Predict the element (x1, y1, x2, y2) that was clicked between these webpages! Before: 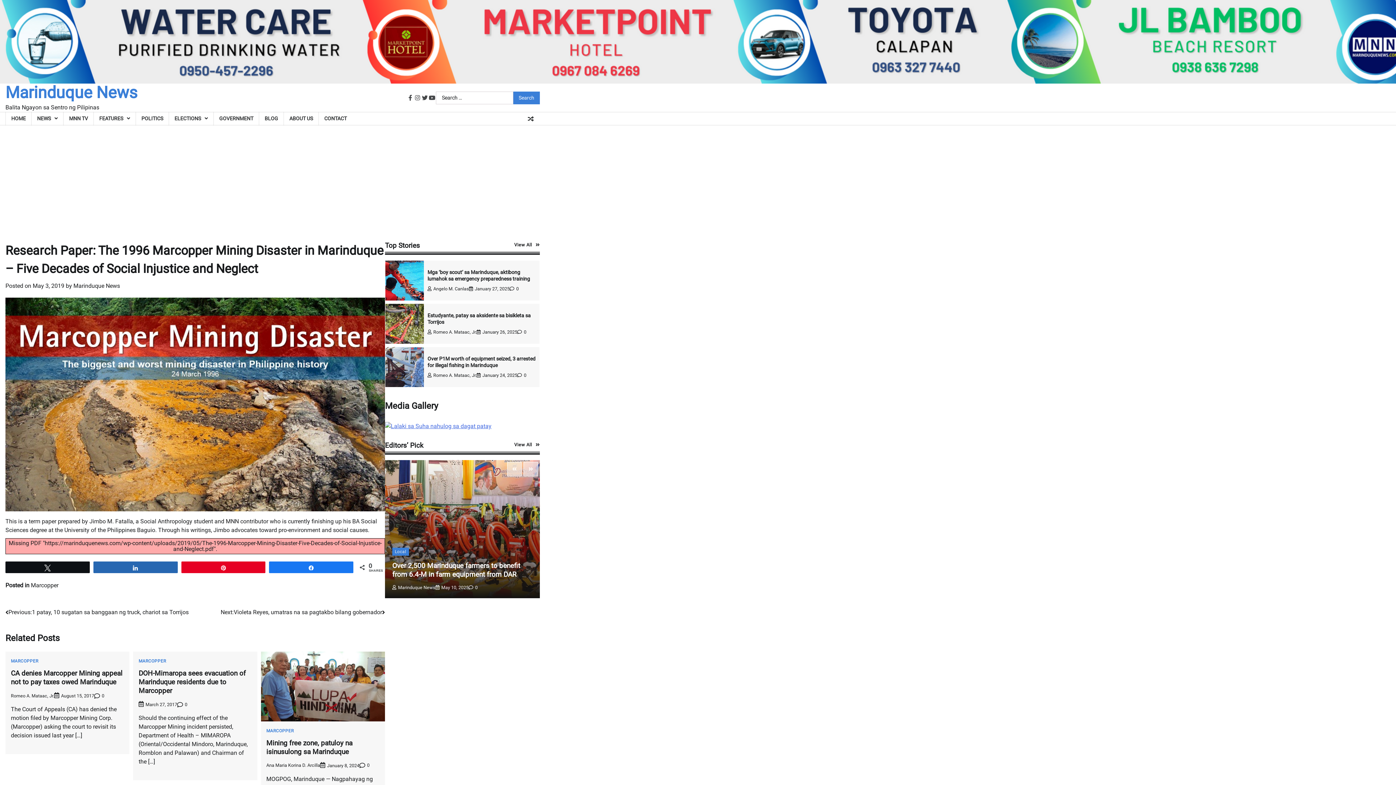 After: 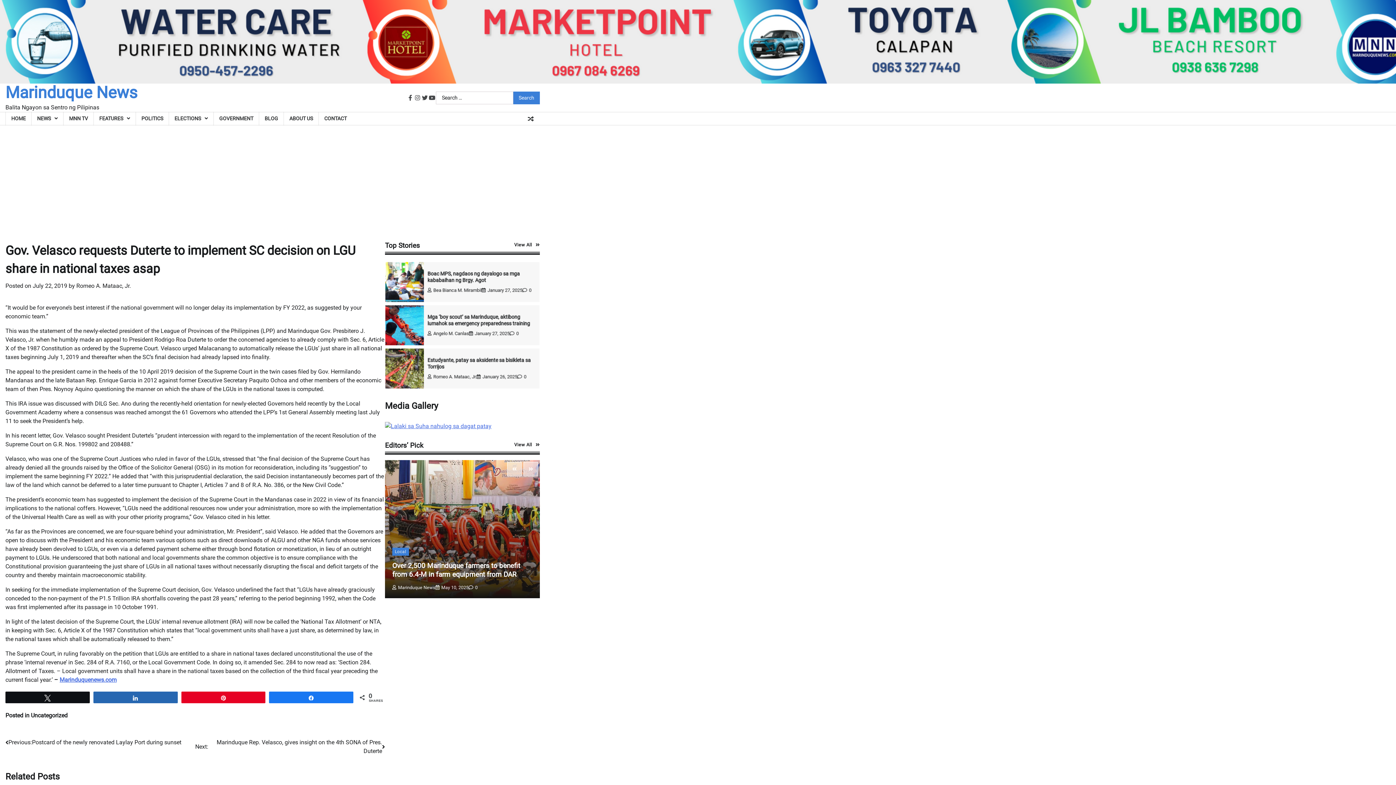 Action: bbox: (525, 113, 536, 124)